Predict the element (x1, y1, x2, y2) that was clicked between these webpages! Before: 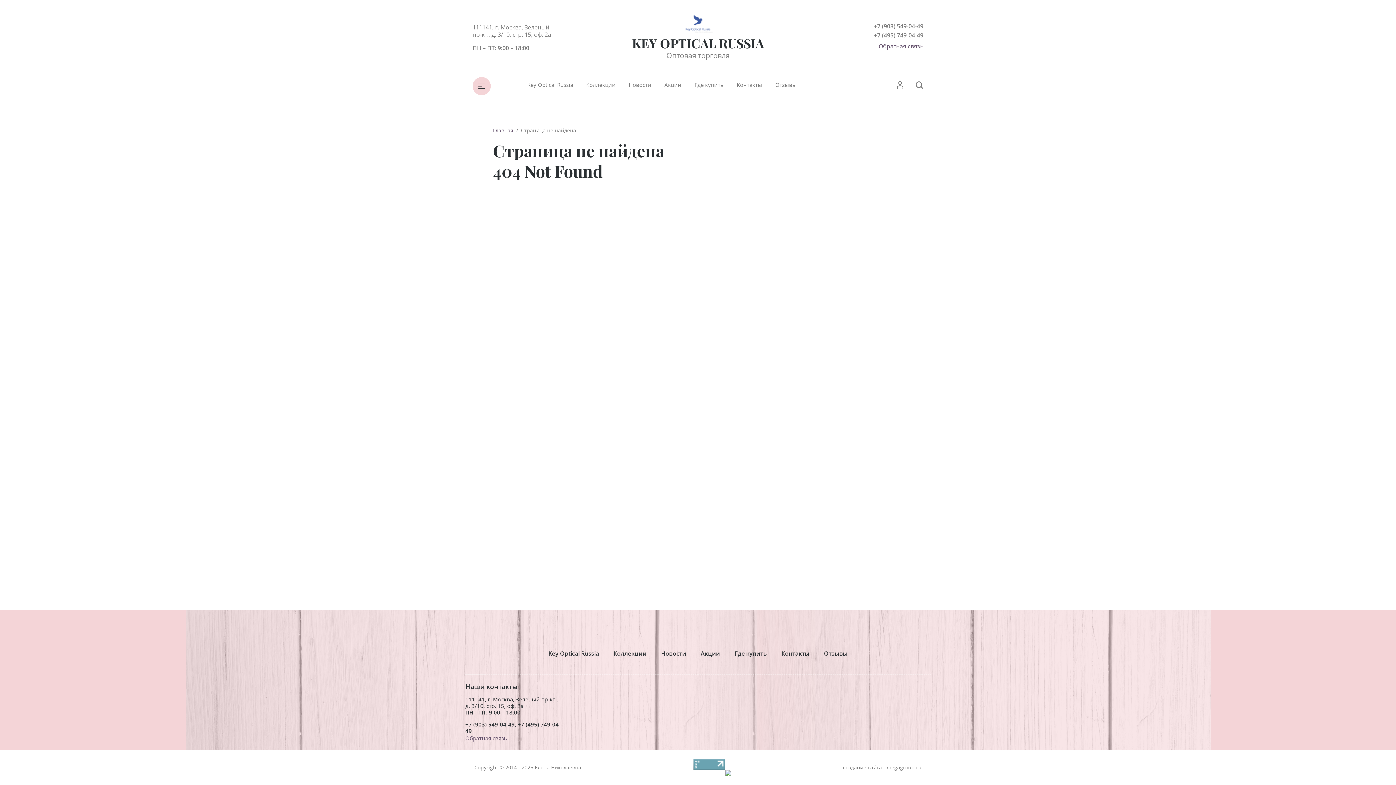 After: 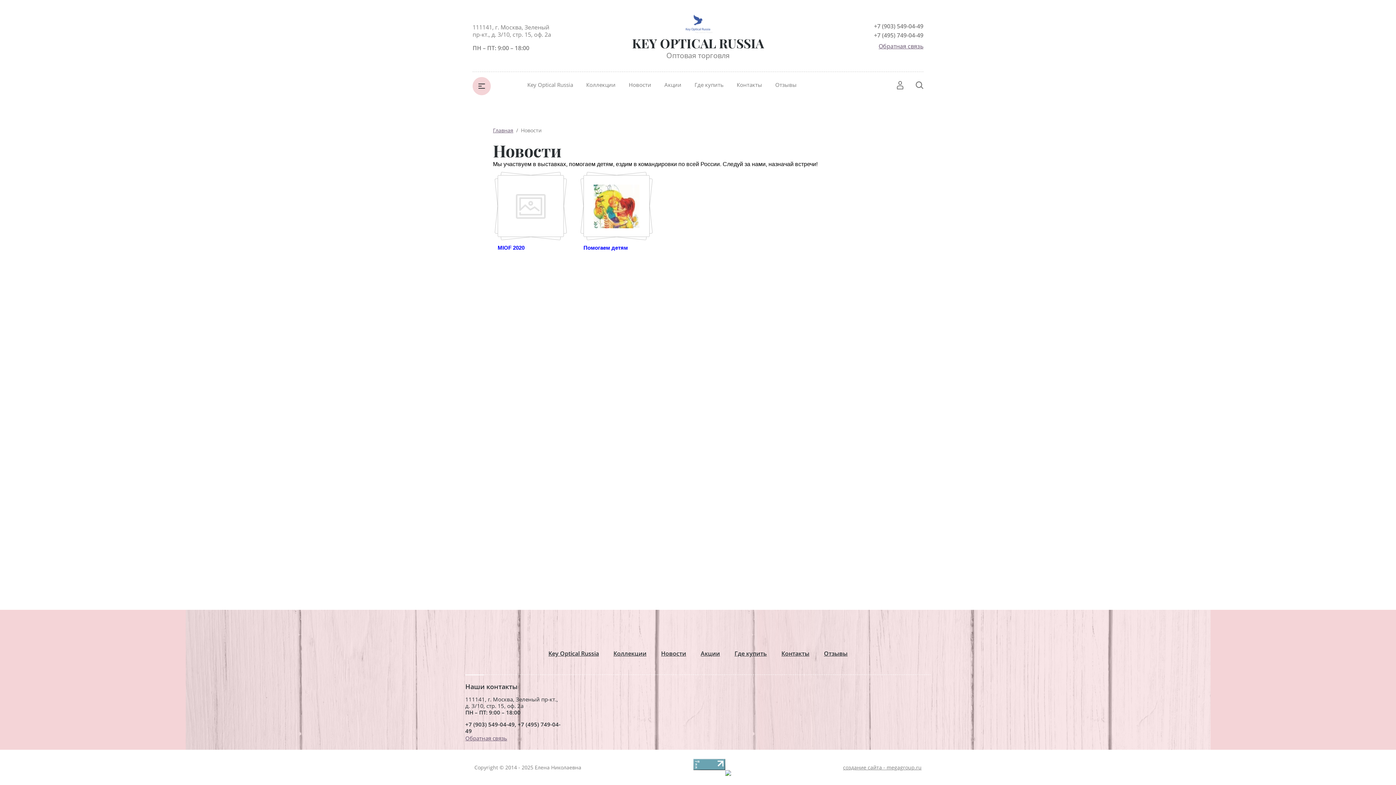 Action: label: Новости bbox: (661, 649, 686, 657)